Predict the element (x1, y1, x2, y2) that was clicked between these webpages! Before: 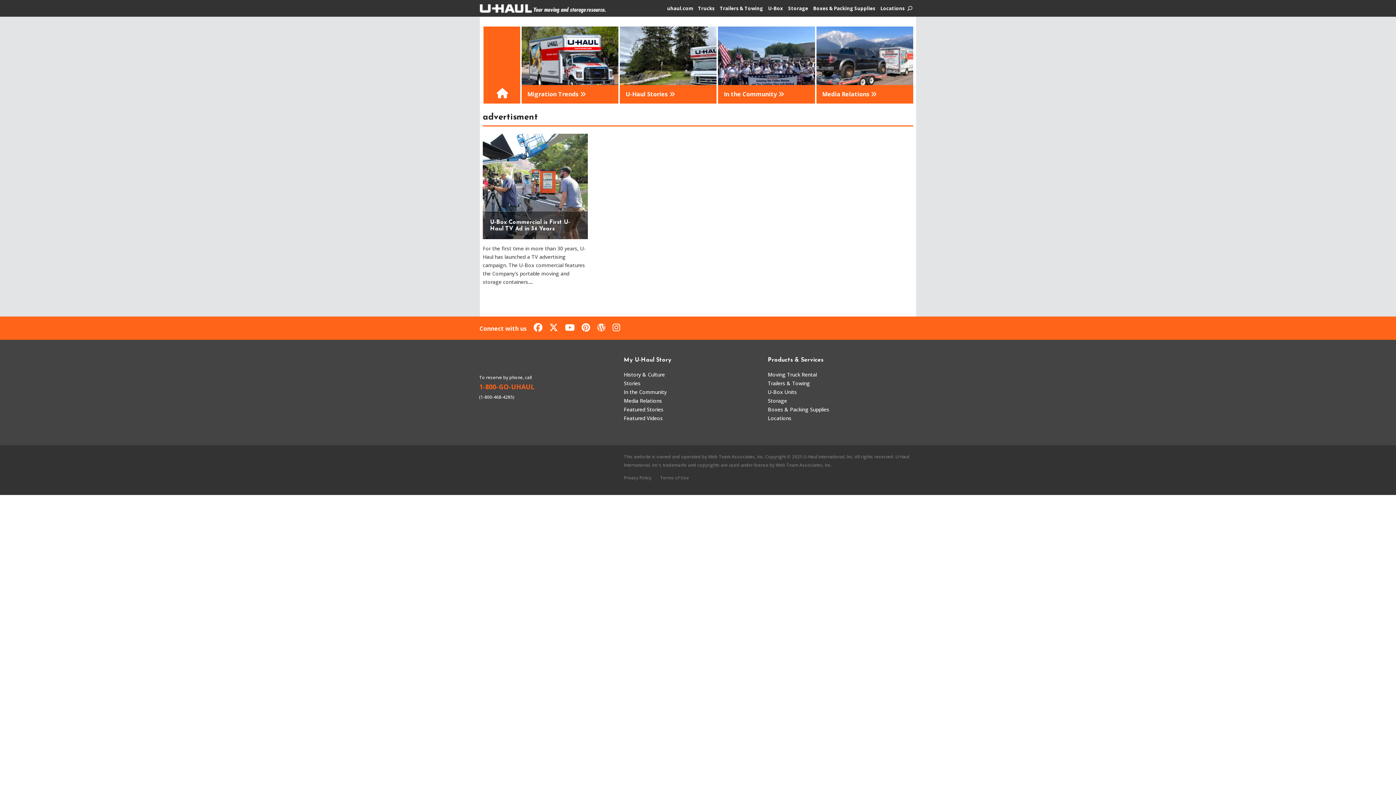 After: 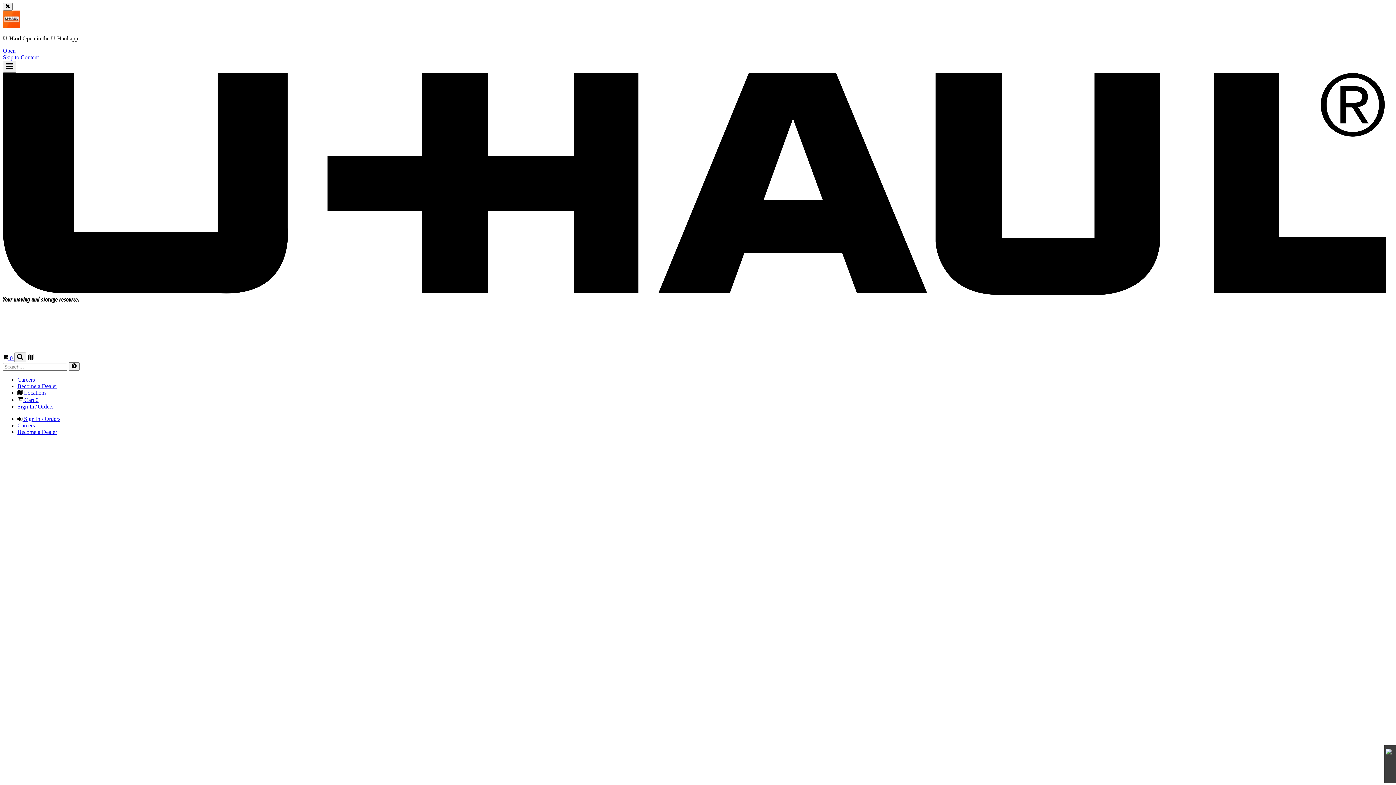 Action: bbox: (813, 5, 875, 13) label: Boxes & Packing Supplies